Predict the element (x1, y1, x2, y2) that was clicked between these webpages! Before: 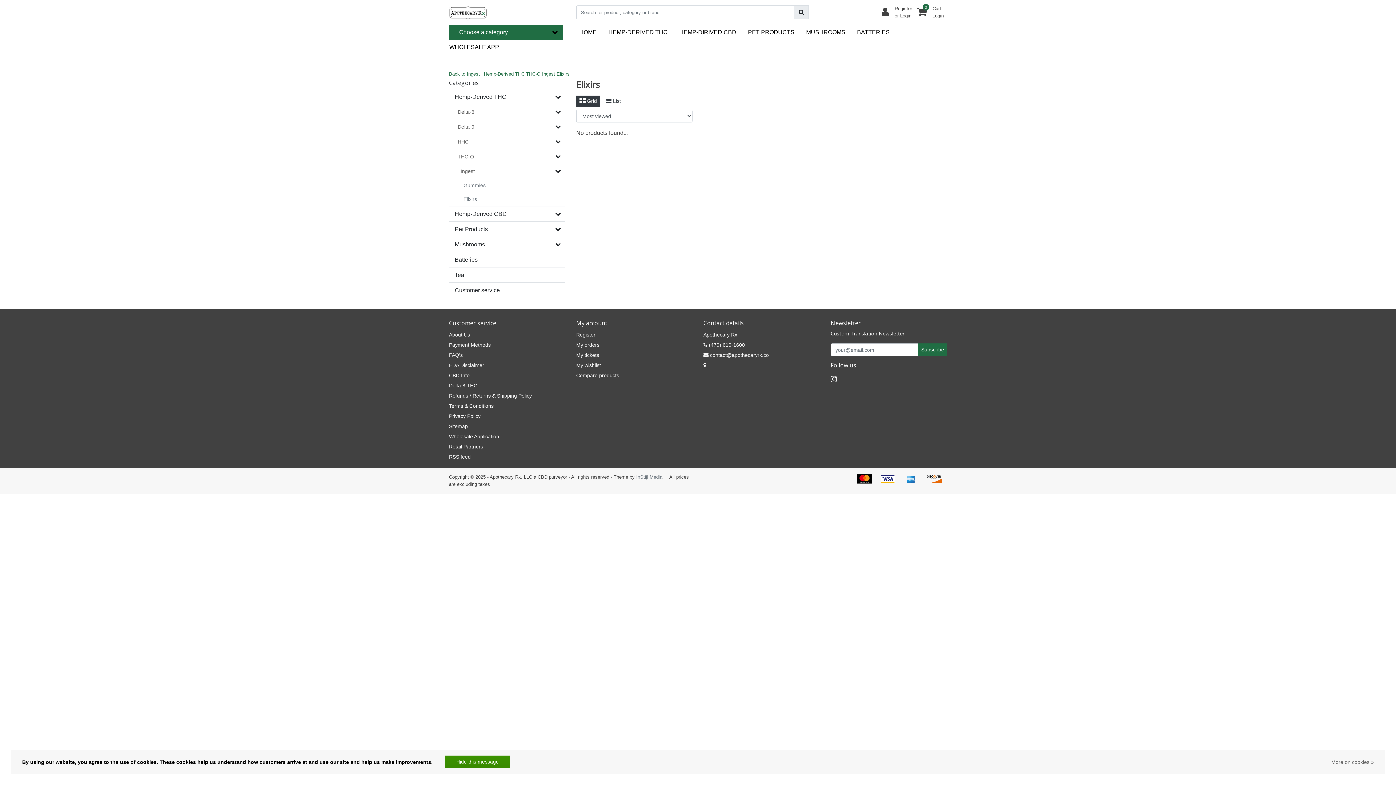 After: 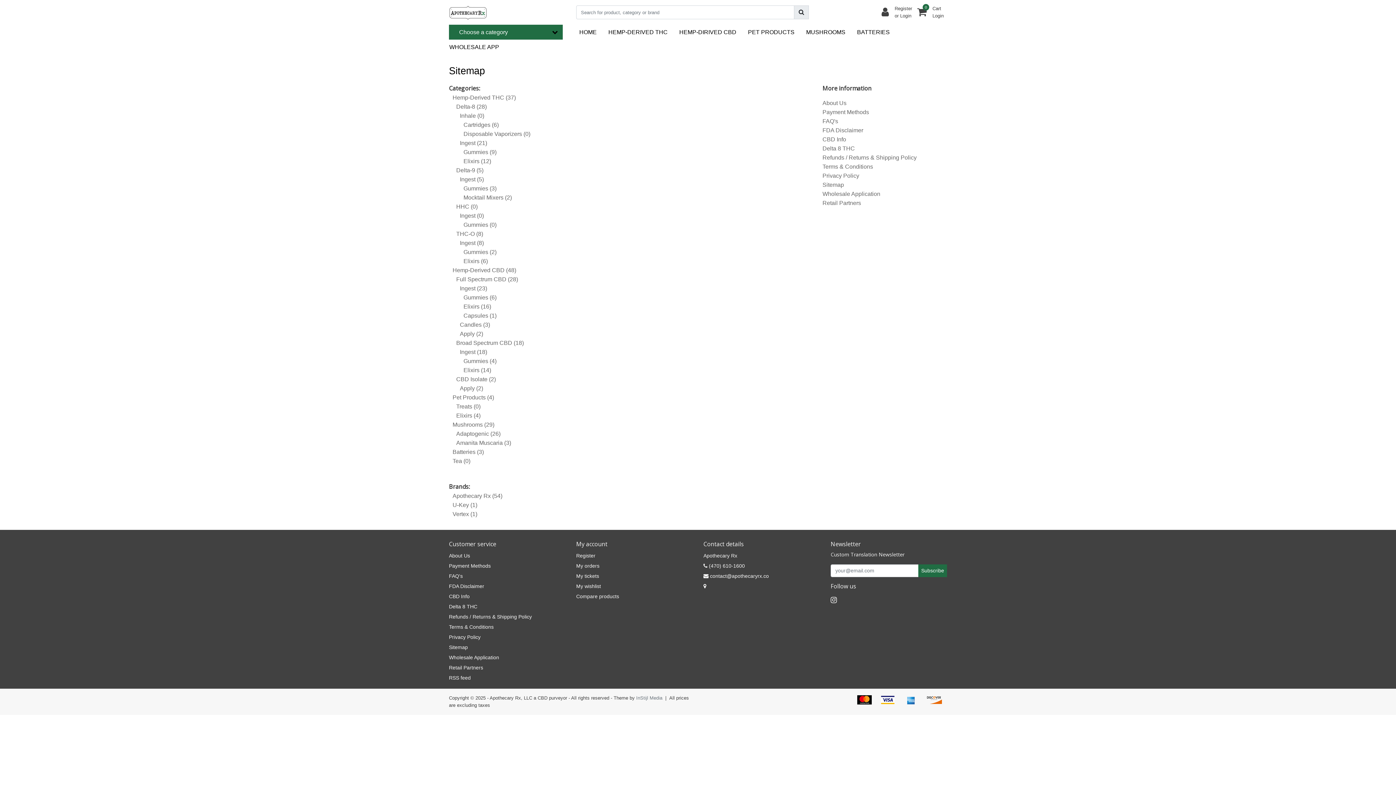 Action: bbox: (449, 423, 468, 429) label: Sitemap